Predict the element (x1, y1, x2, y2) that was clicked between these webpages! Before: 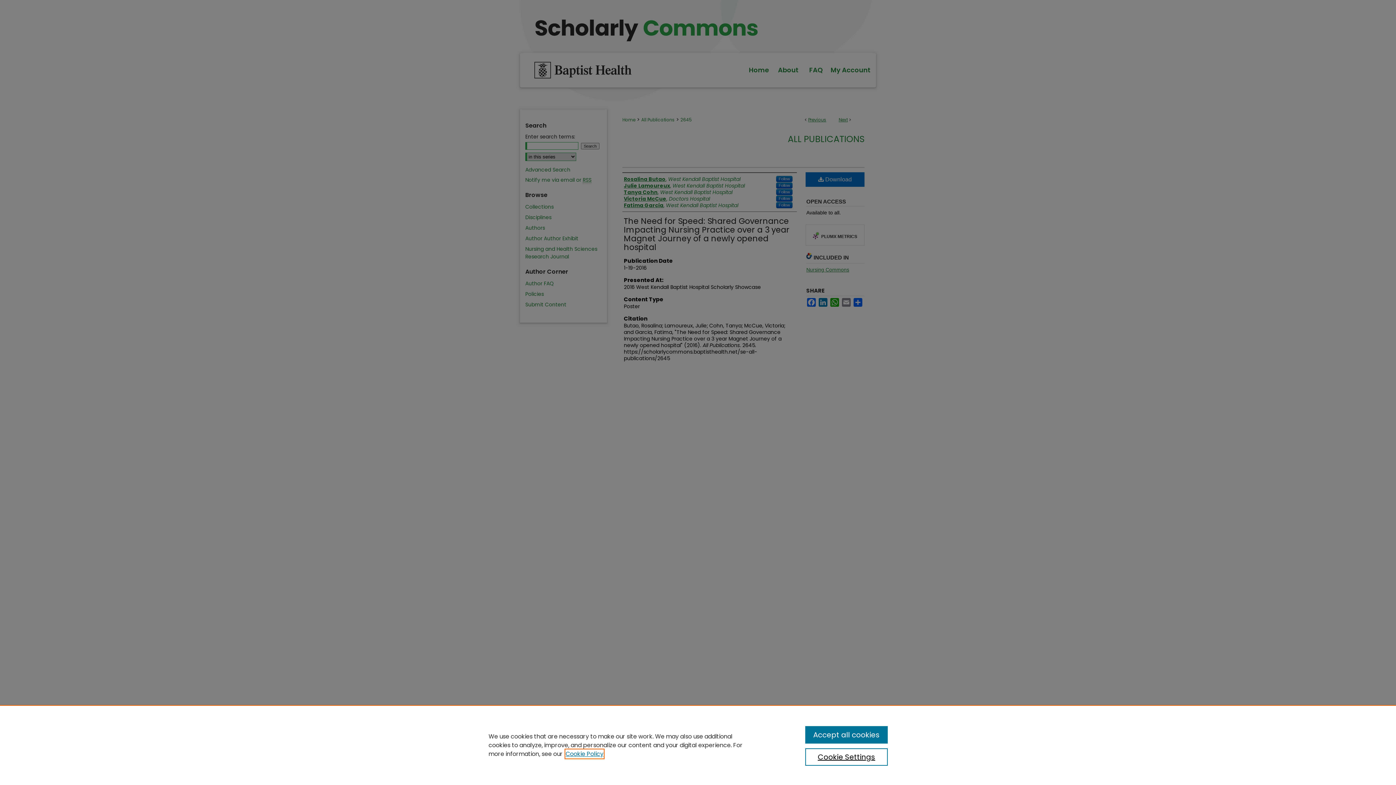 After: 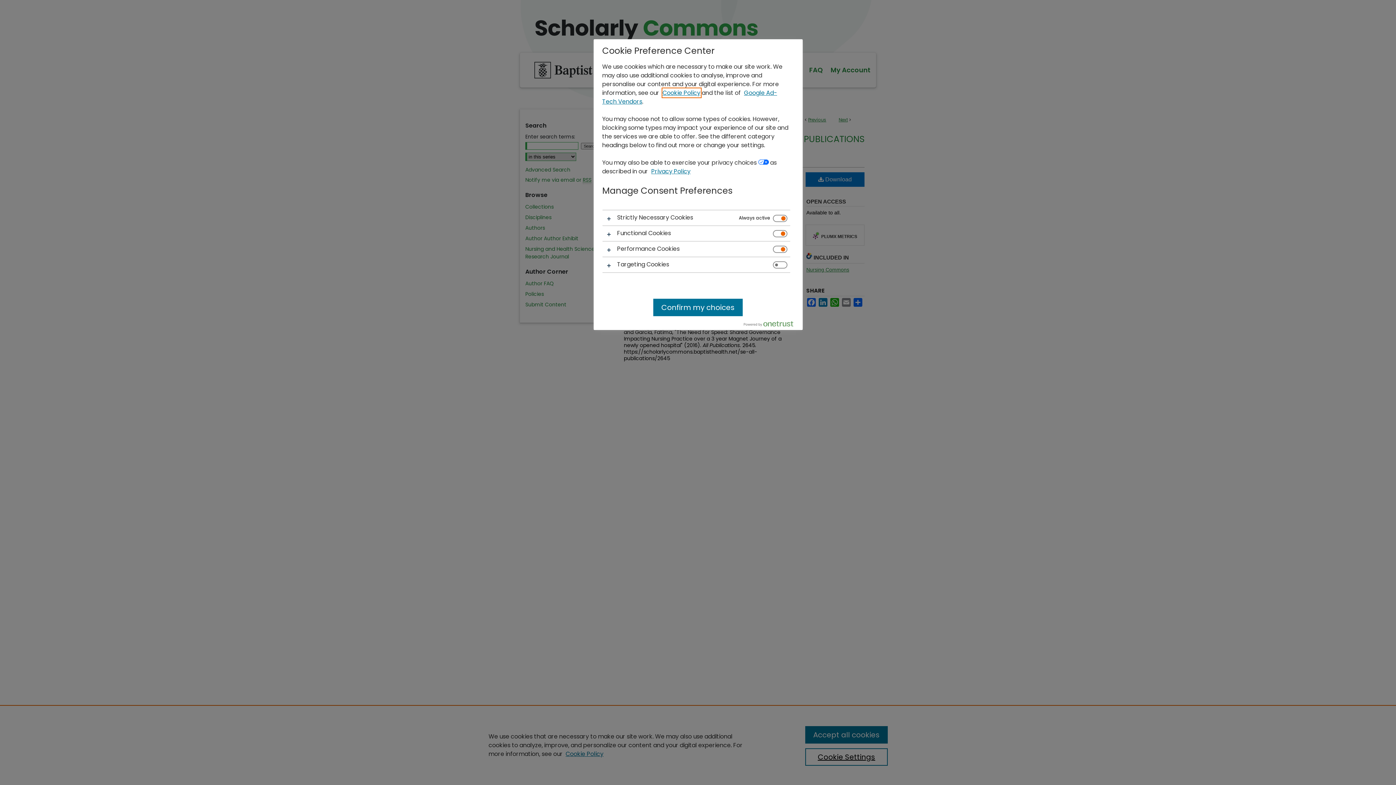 Action: bbox: (805, 748, 887, 766) label: Cookie Settings